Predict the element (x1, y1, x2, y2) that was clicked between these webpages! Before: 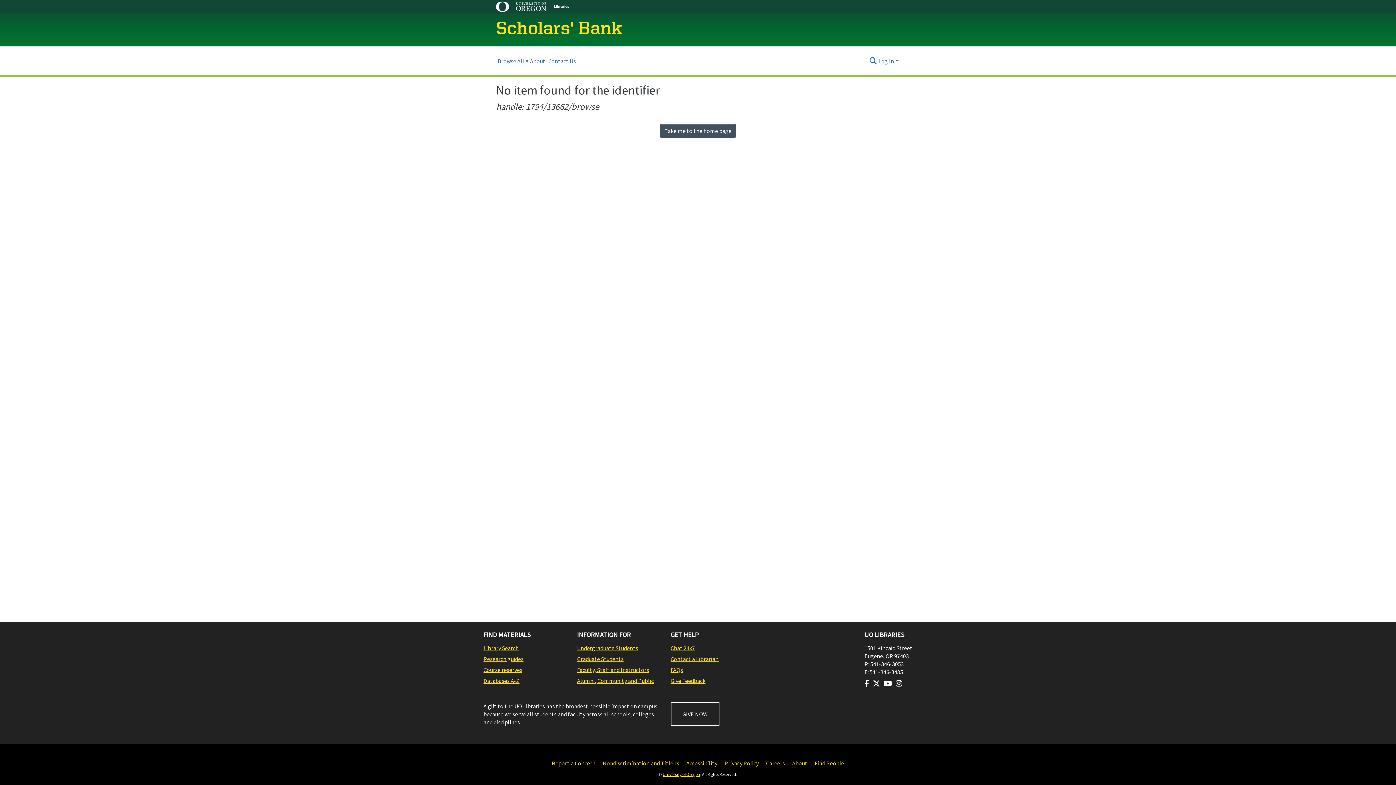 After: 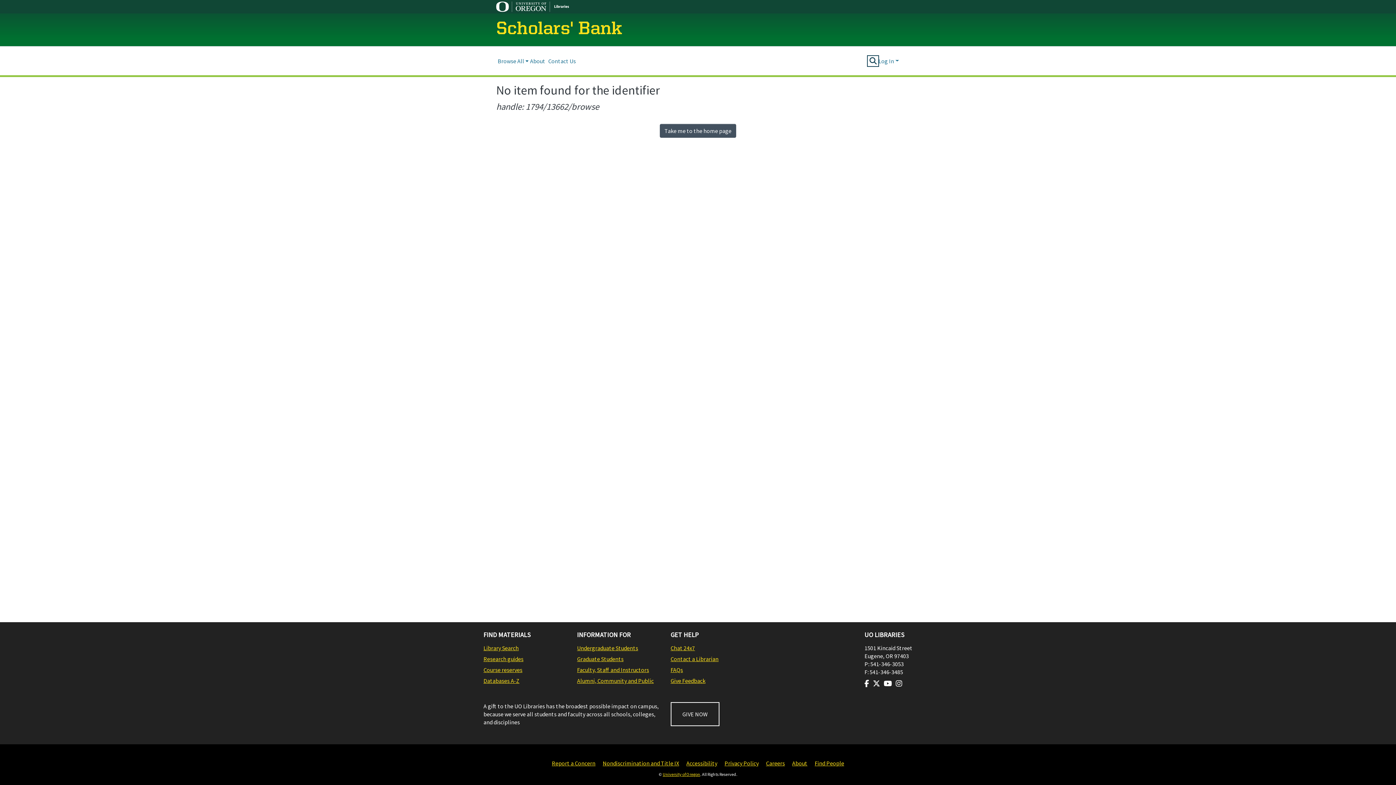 Action: label: Submit search bbox: (868, 56, 877, 65)